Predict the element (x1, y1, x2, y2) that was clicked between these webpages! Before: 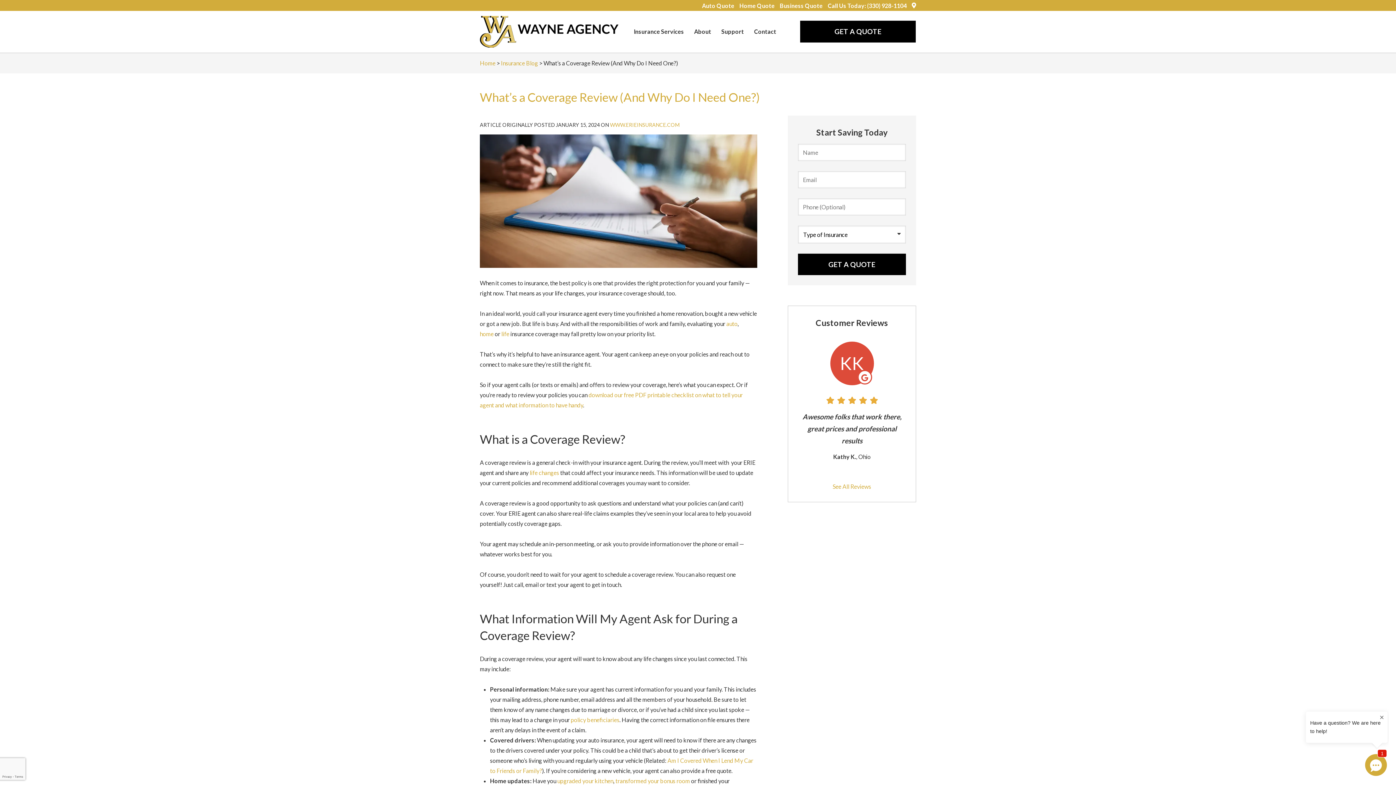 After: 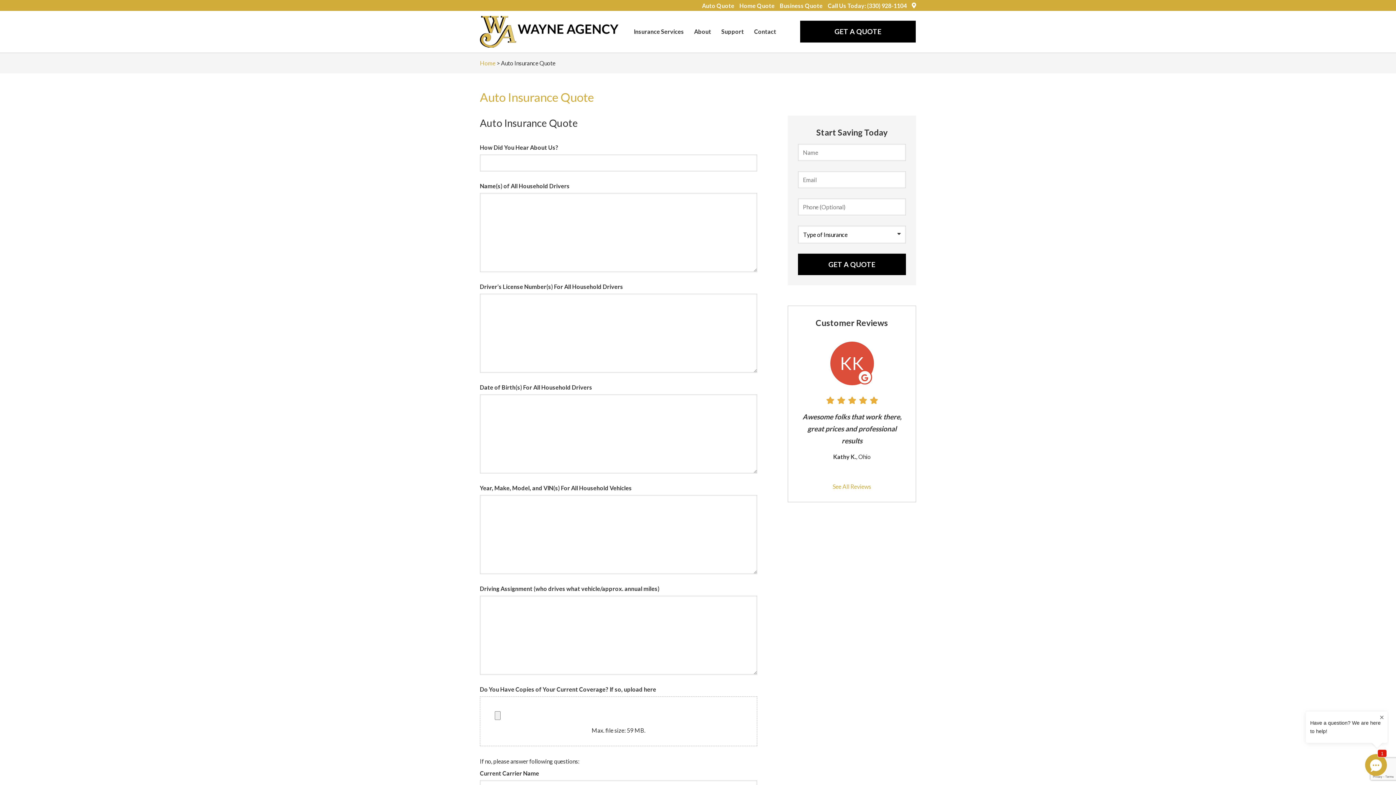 Action: label: Auto Quote bbox: (702, 2, 734, 9)